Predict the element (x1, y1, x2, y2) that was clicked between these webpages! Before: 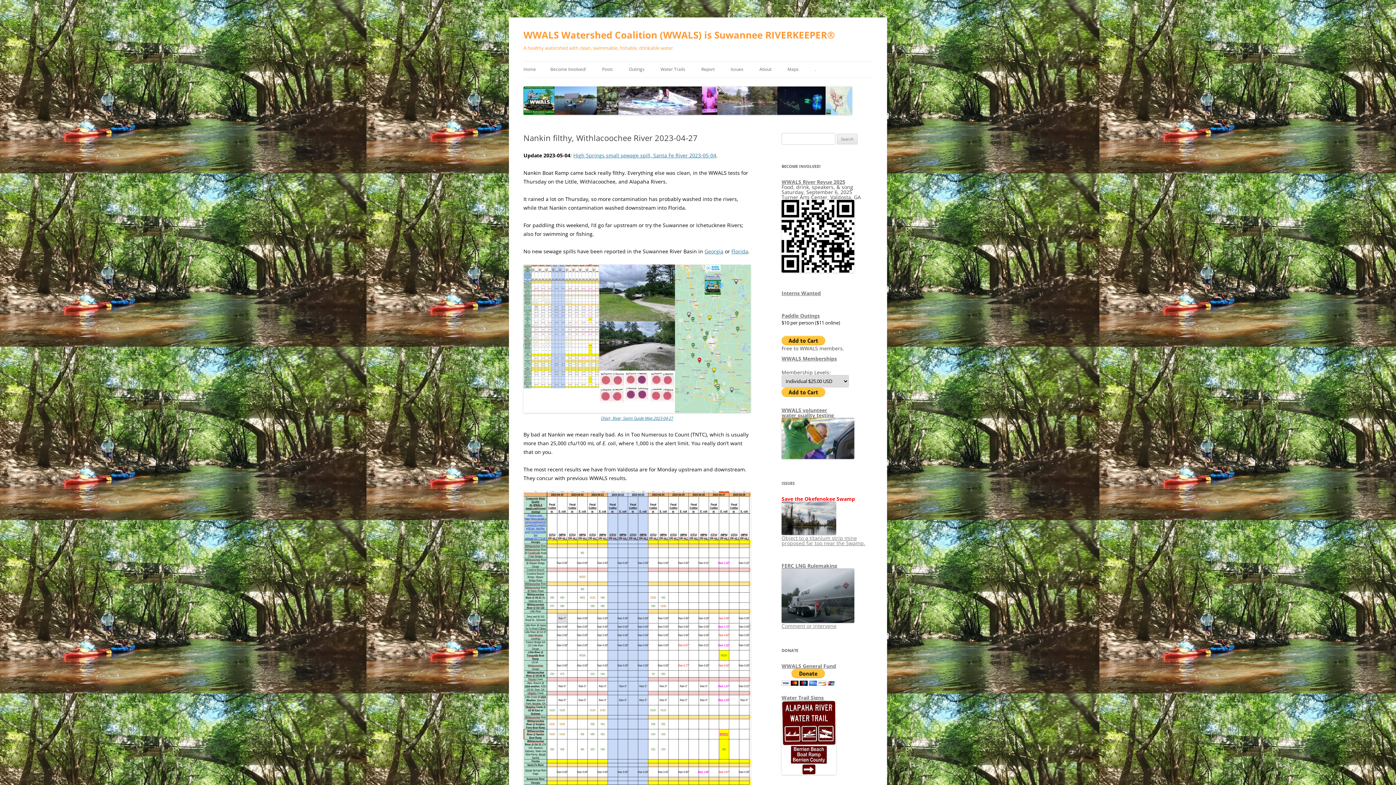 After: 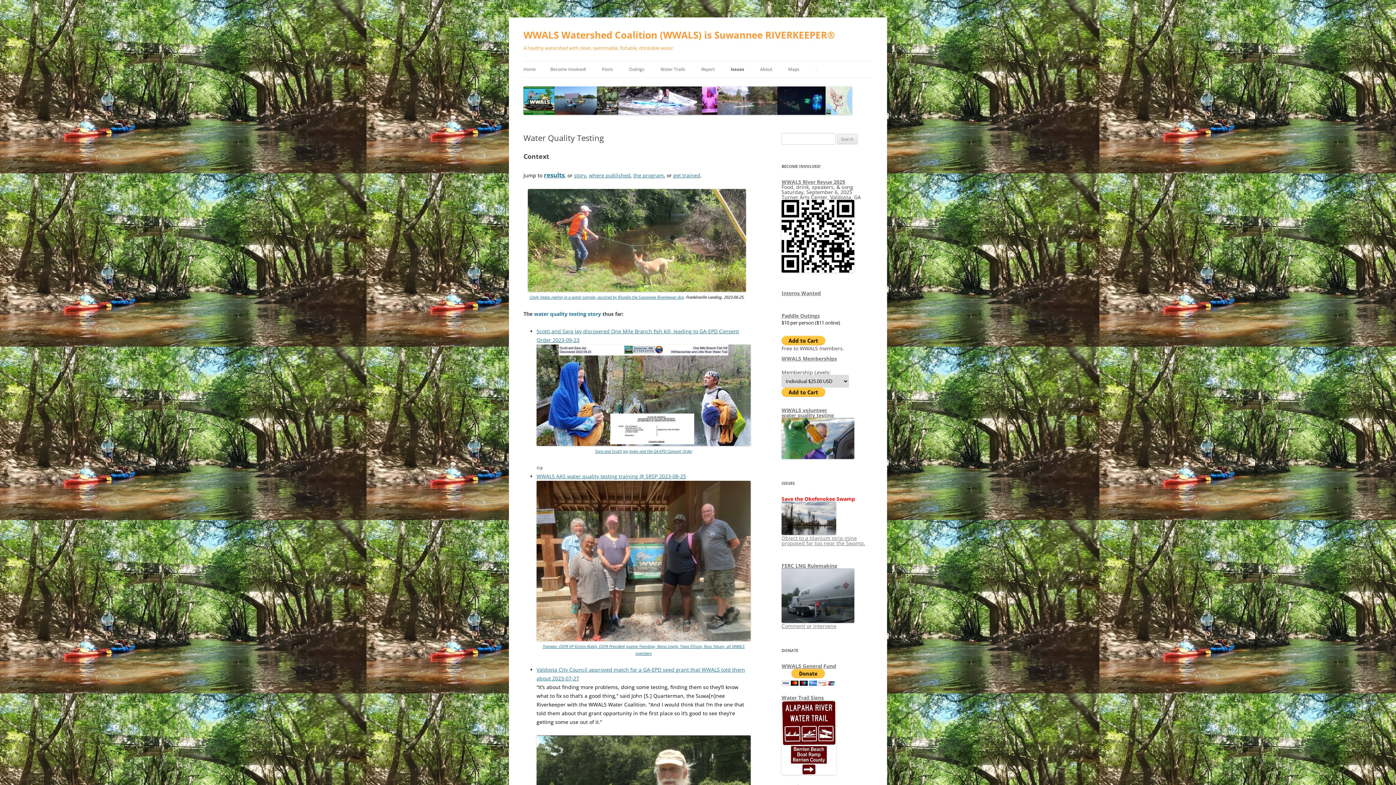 Action: label: WWALS volunteer
water quality testing bbox: (781, 406, 834, 418)